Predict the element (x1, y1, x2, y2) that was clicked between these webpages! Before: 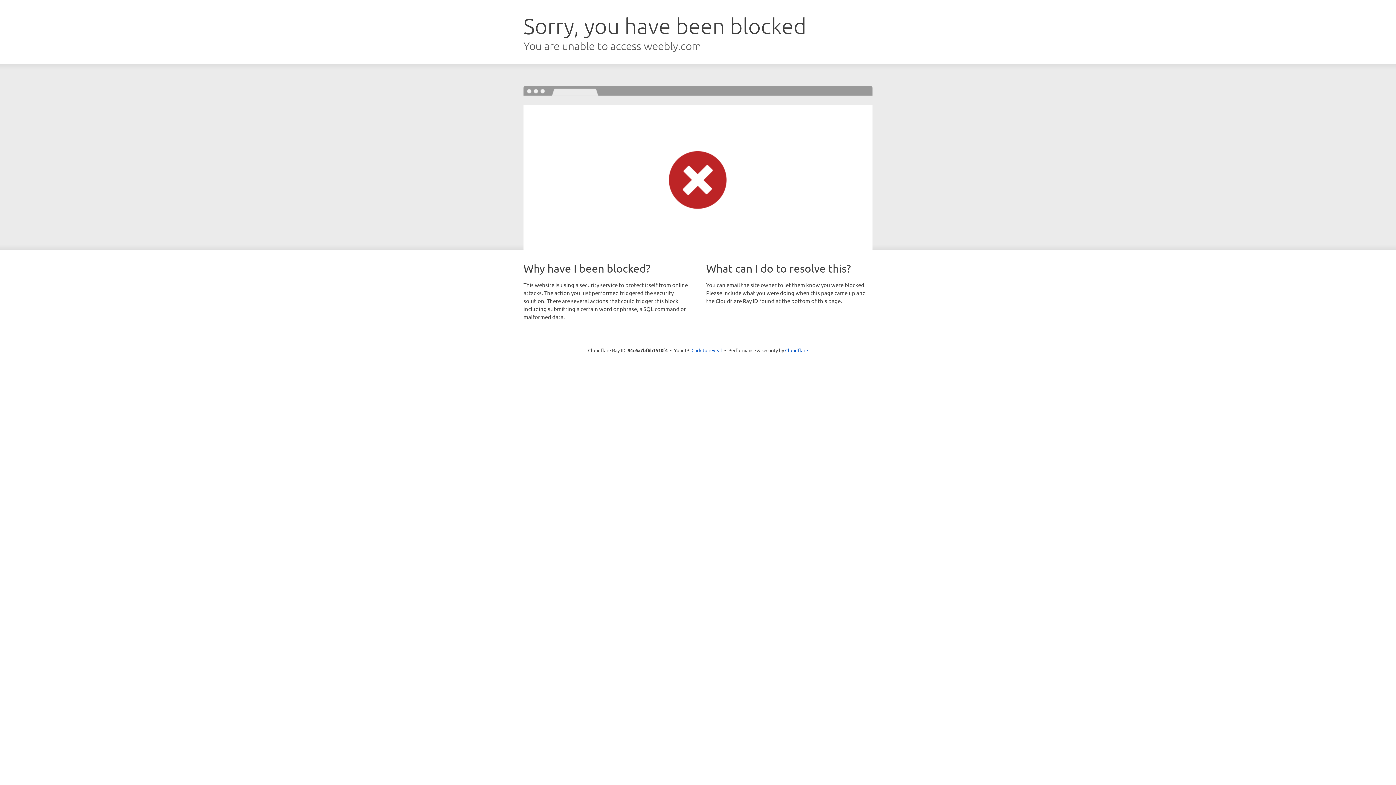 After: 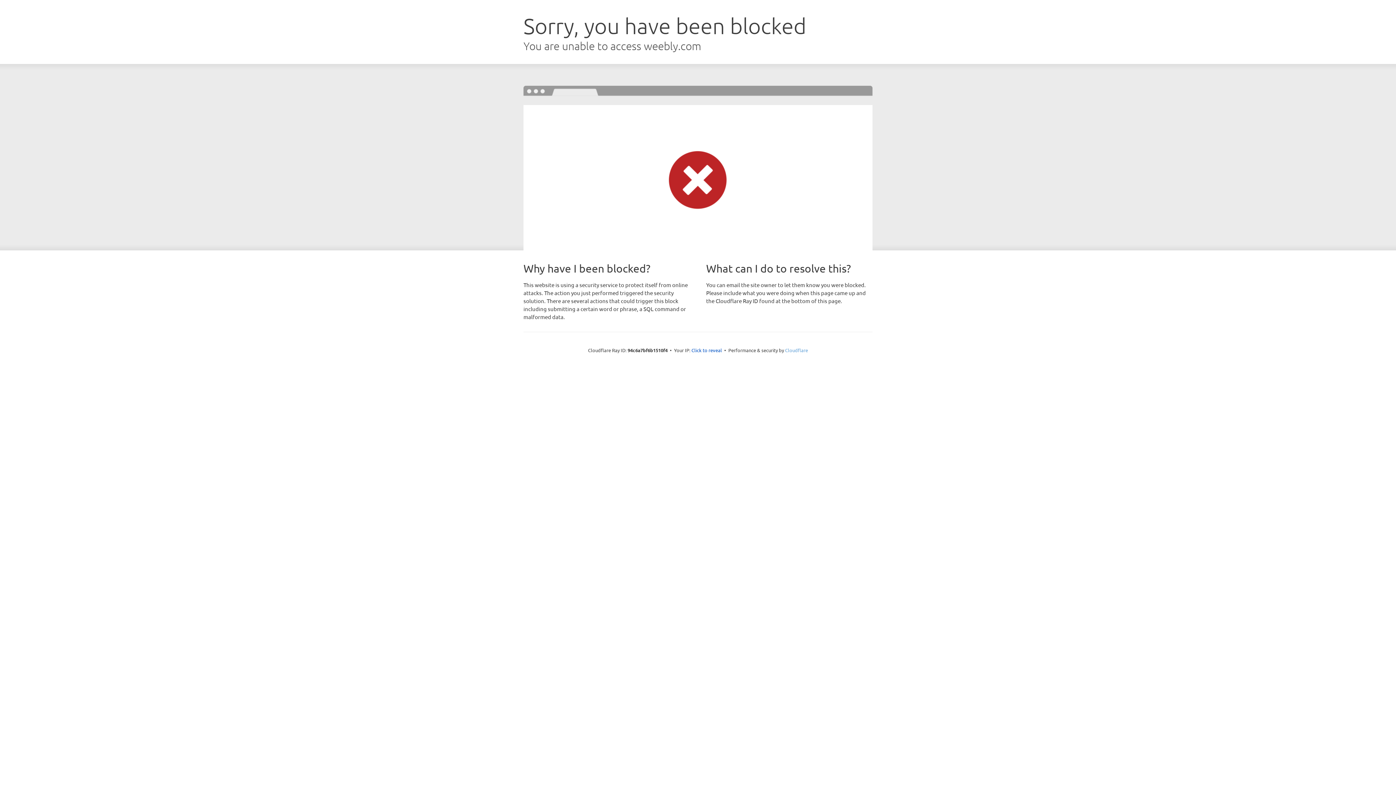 Action: bbox: (785, 347, 808, 353) label: Cloudflare